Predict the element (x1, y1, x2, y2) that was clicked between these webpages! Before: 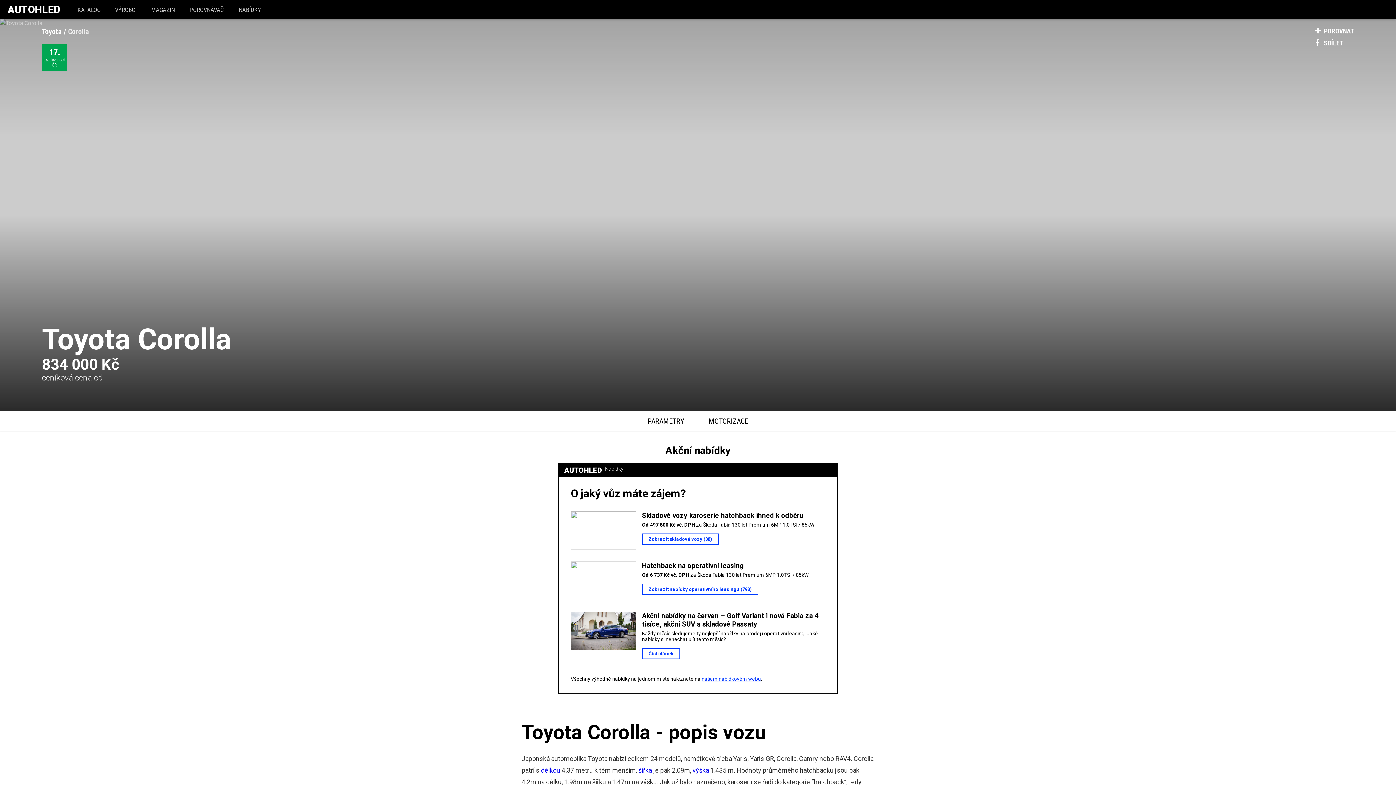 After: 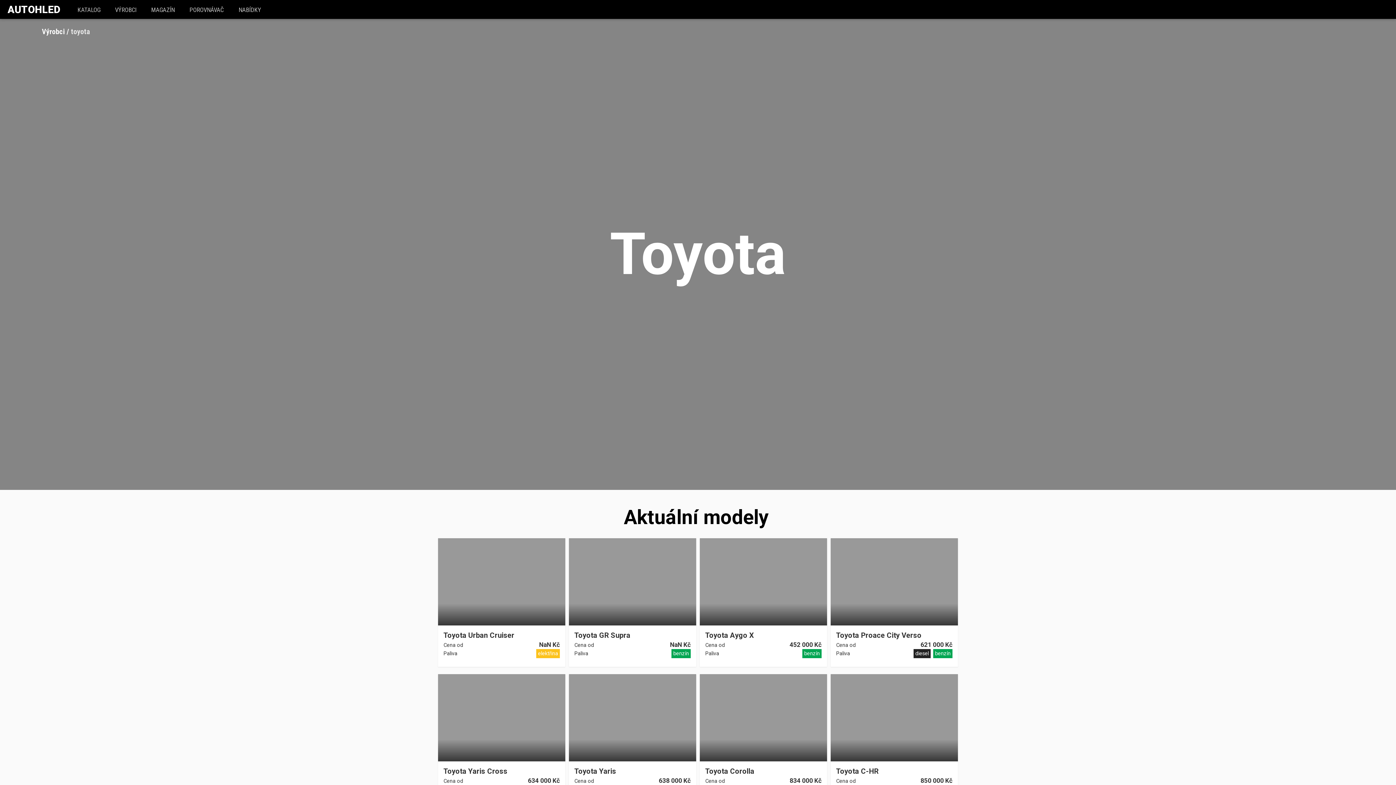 Action: label: Toyota bbox: (41, 328, 130, 351)